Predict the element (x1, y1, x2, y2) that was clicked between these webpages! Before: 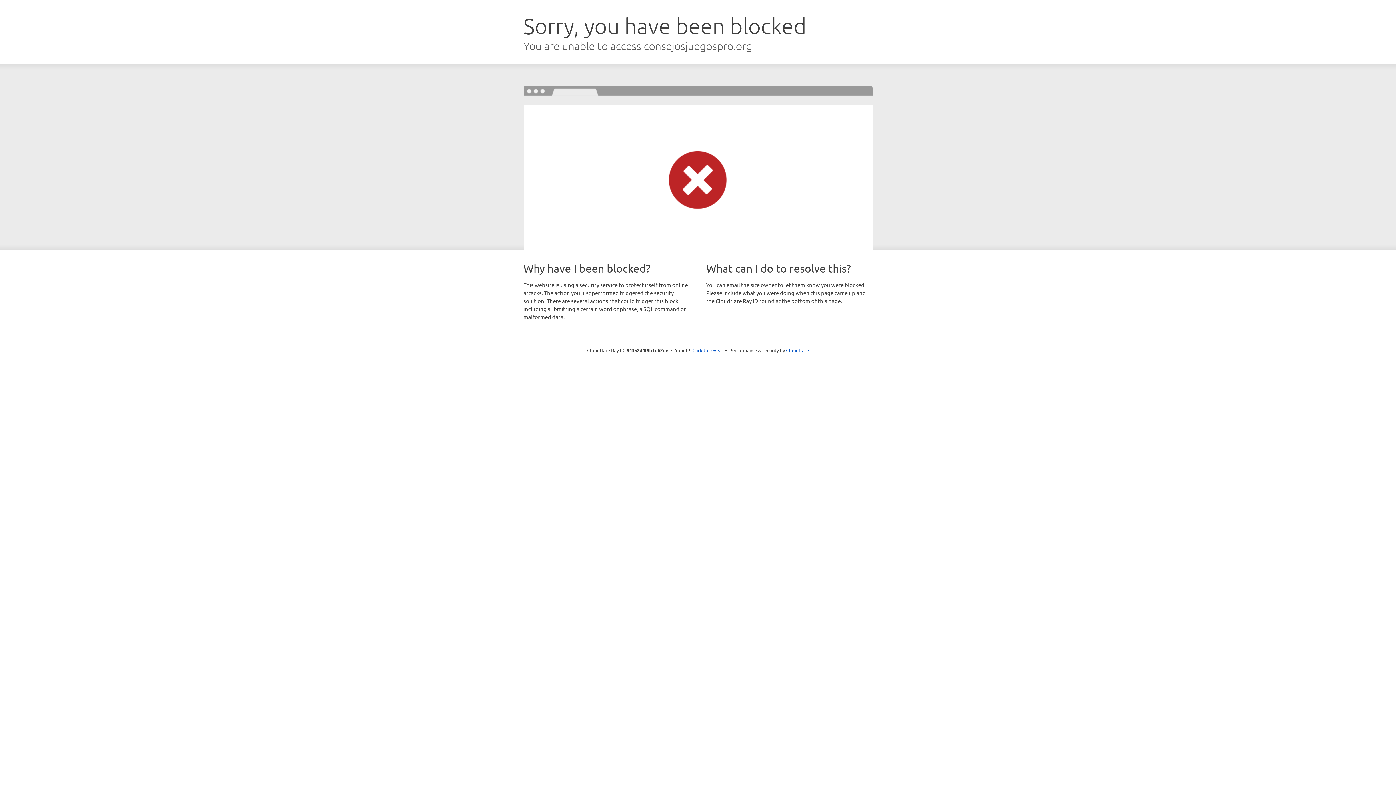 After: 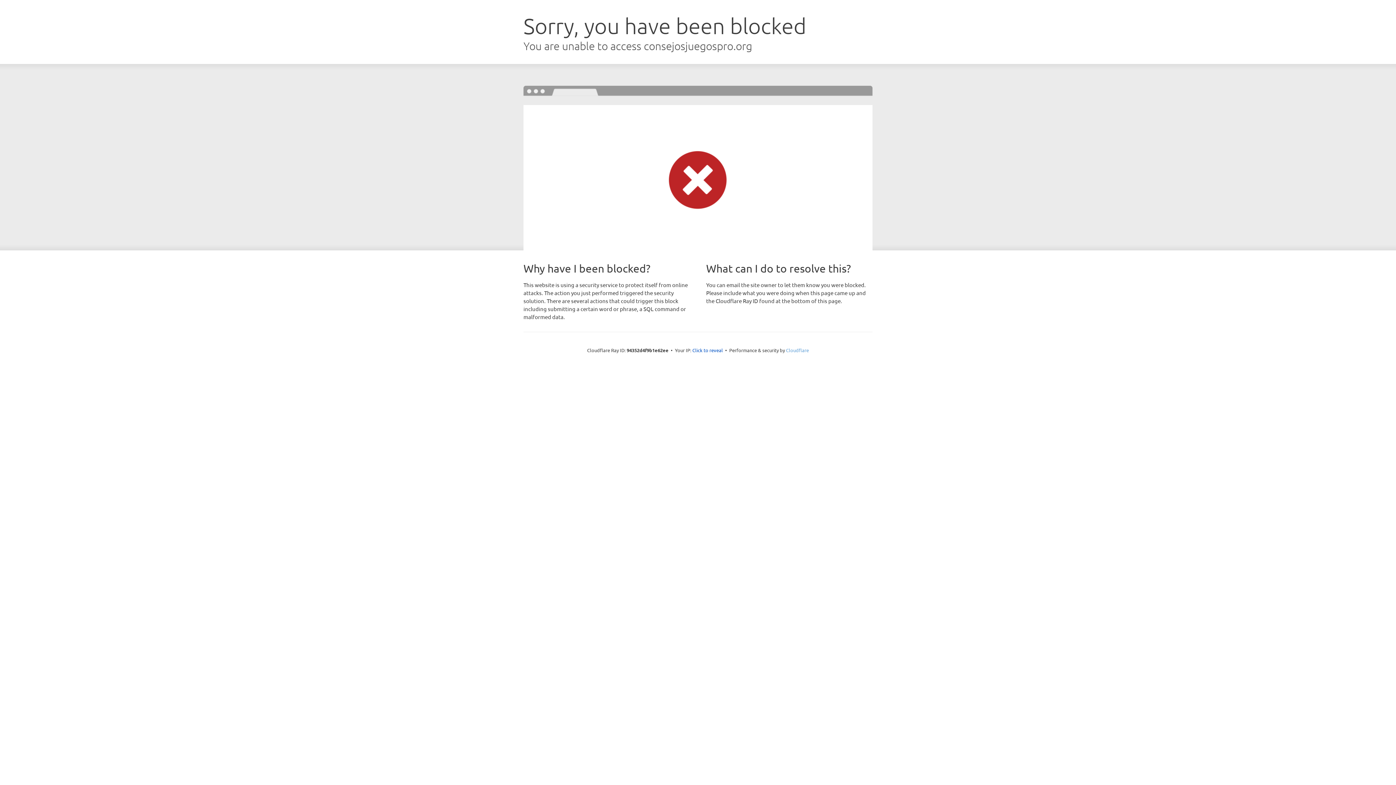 Action: label: Cloudflare bbox: (786, 347, 809, 353)